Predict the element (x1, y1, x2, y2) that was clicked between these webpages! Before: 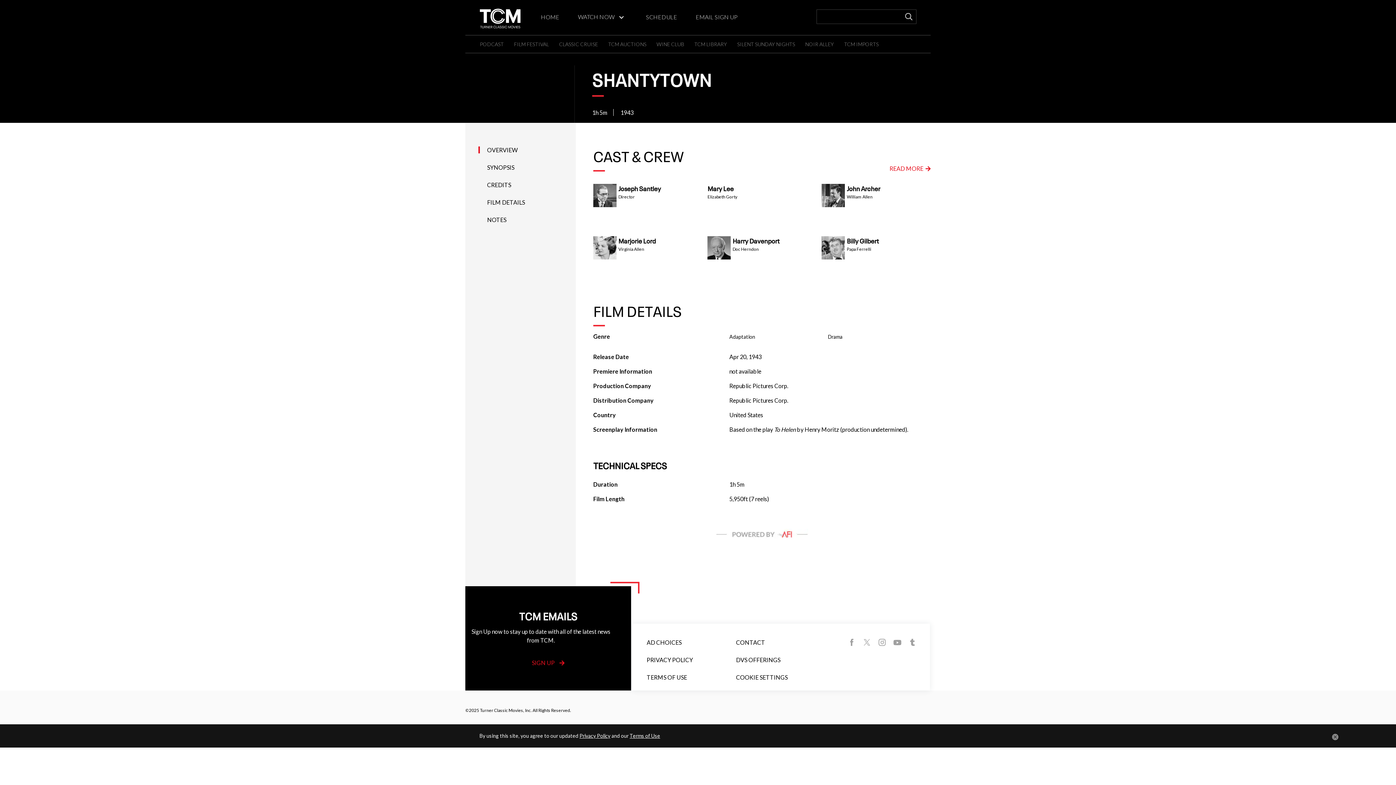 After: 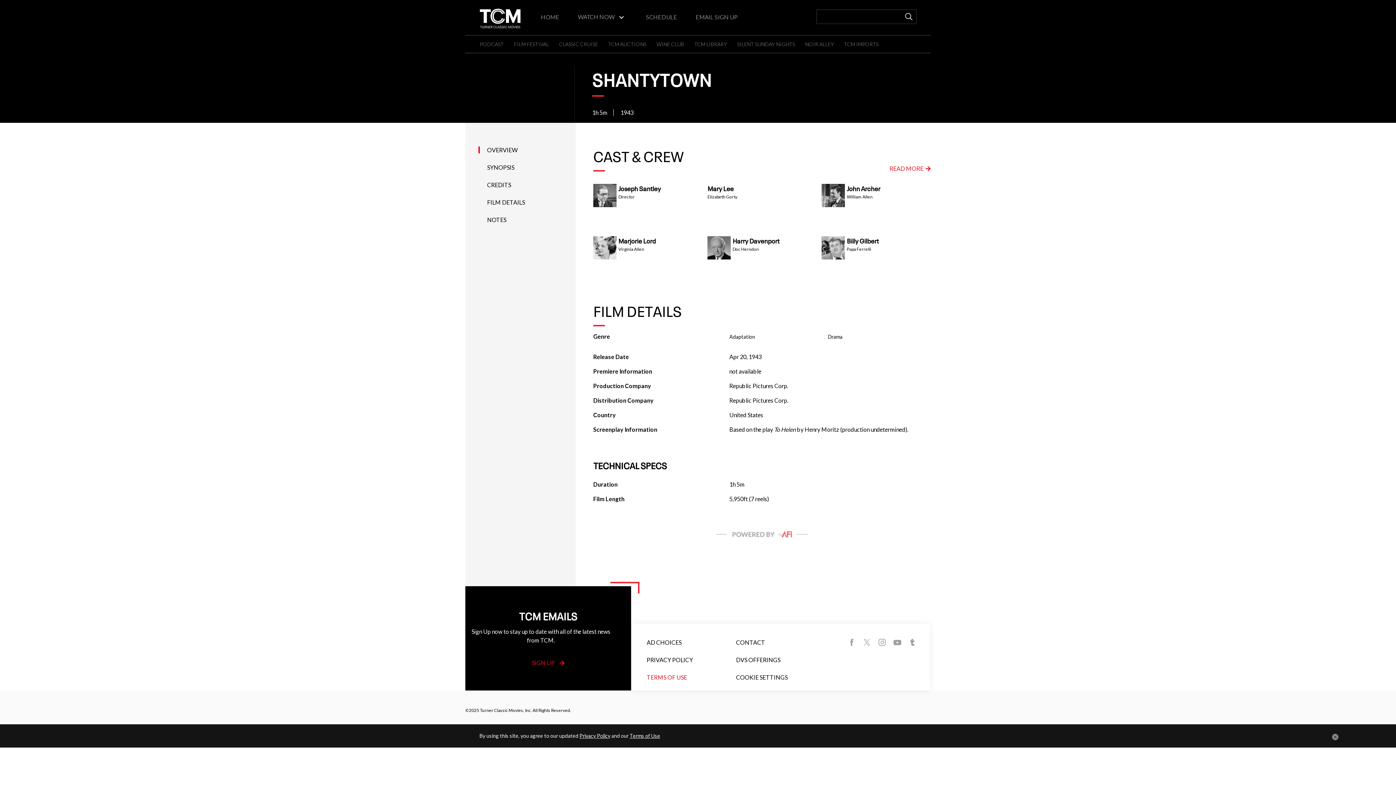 Action: label: TERMS OF USE bbox: (646, 674, 687, 686)